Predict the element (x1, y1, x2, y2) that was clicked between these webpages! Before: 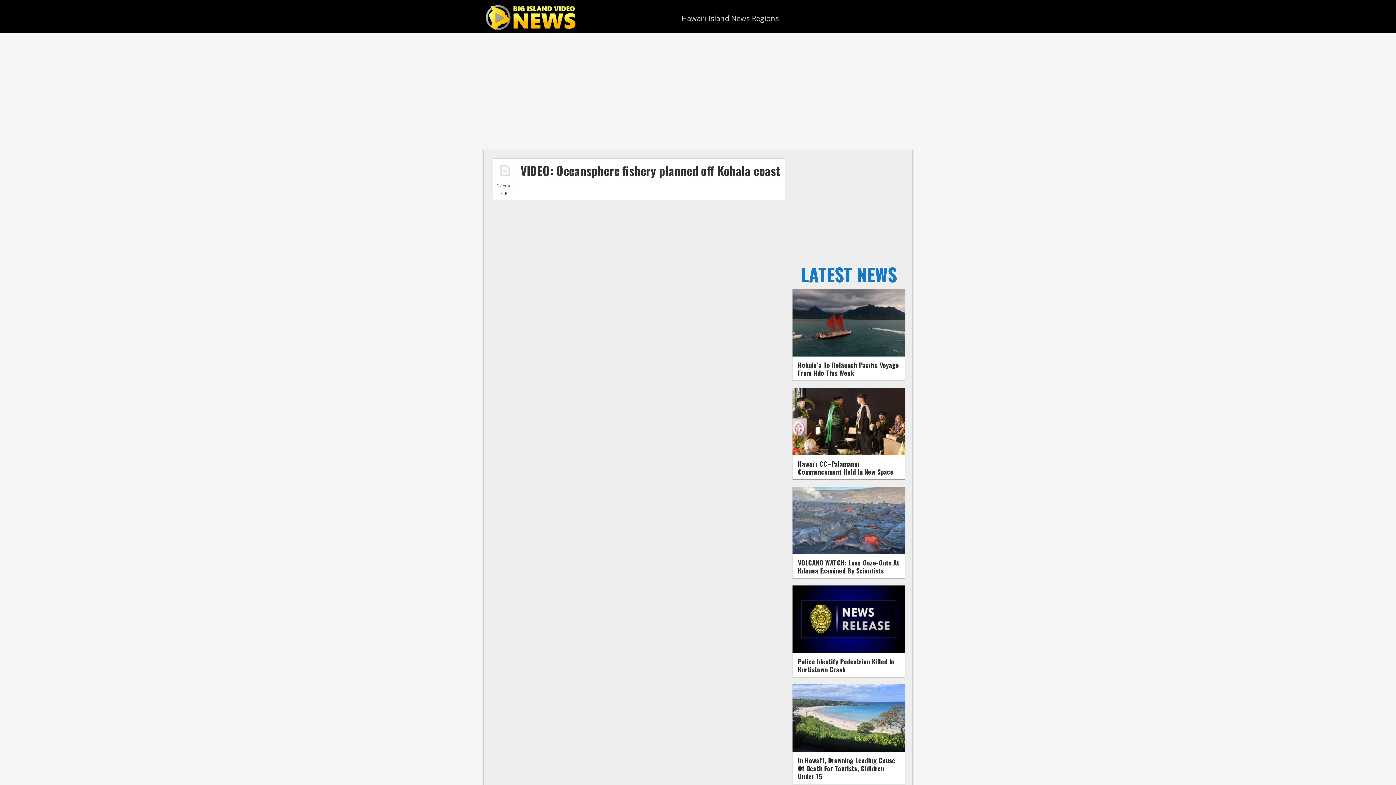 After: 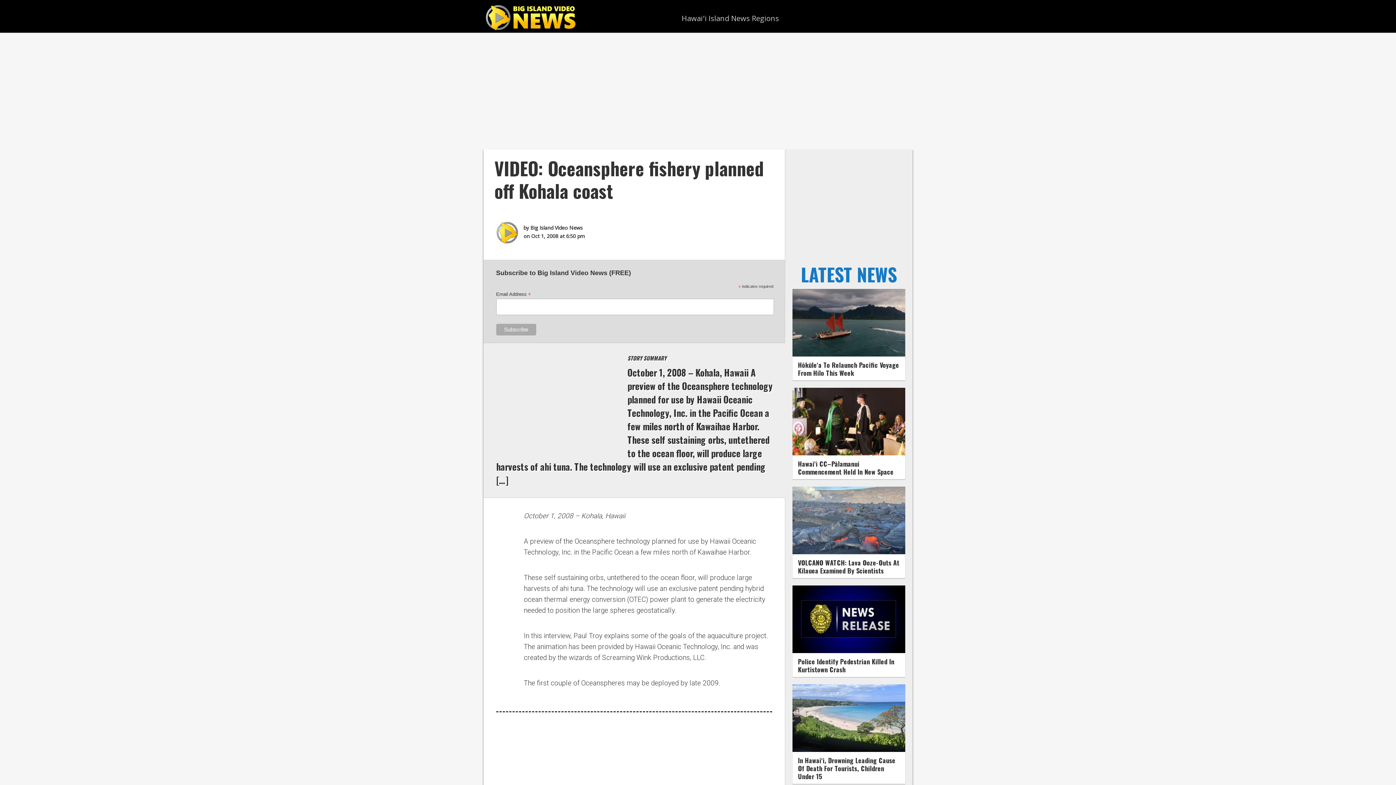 Action: bbox: (520, 161, 780, 179) label: VIDEO: Oceansphere fishery planned off Kohala coast